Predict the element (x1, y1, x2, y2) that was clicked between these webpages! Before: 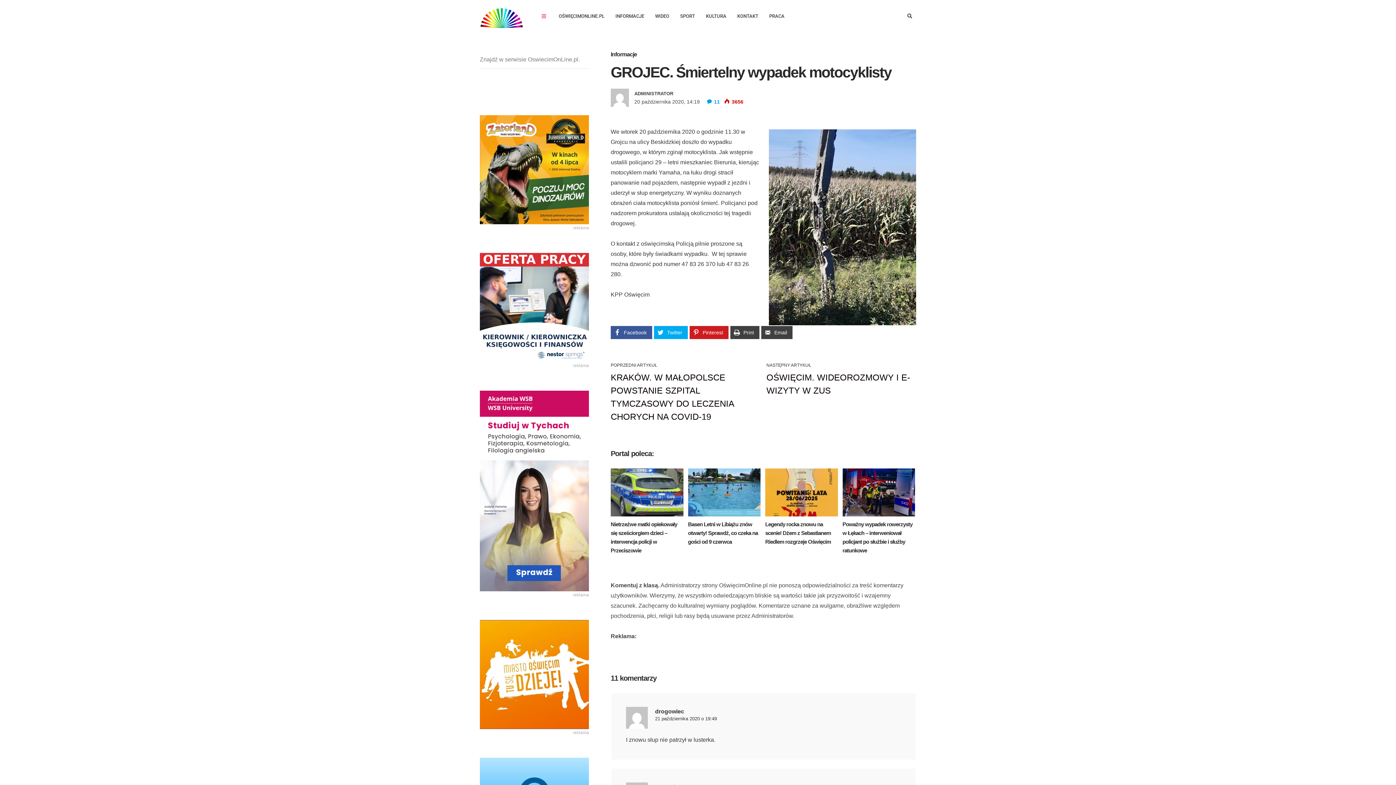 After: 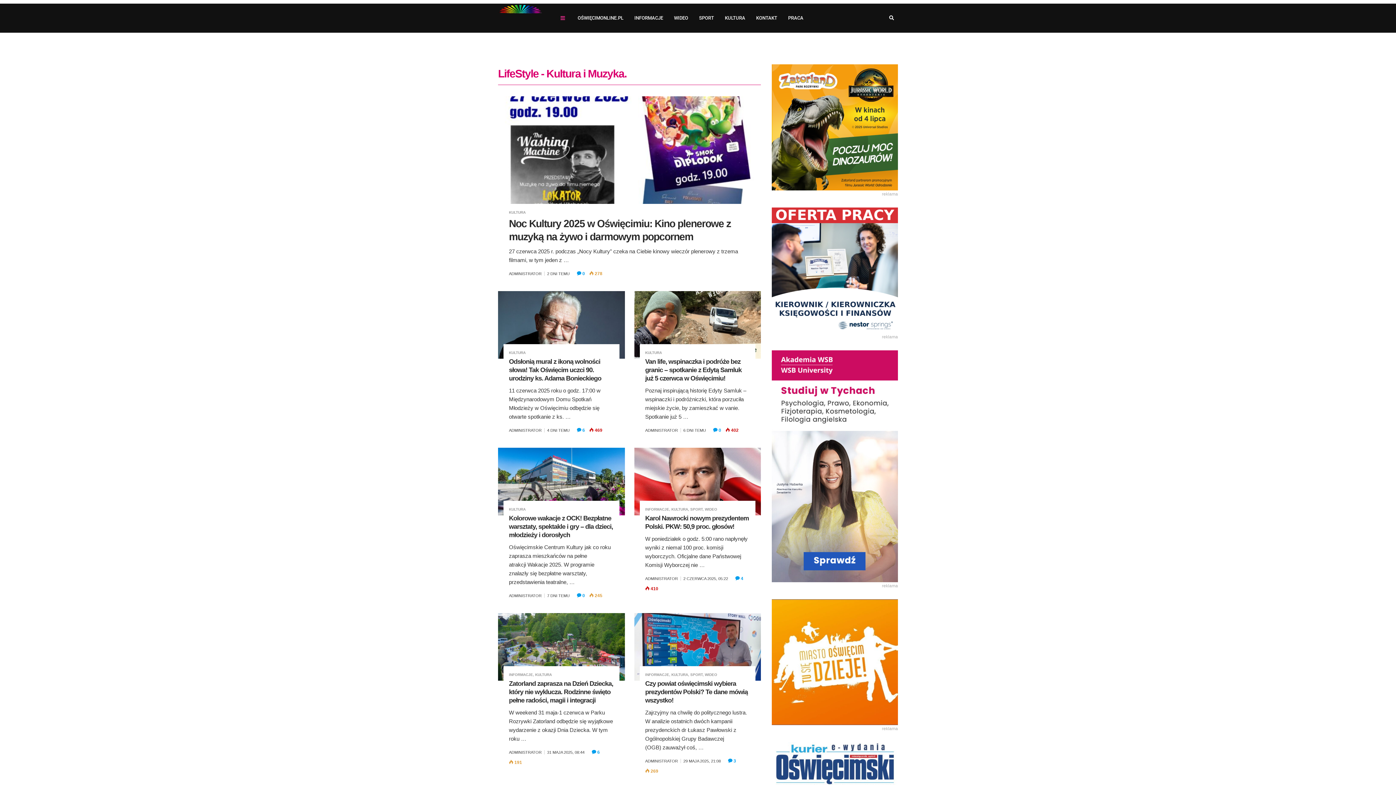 Action: bbox: (700, 3, 732, 29) label: KULTURA